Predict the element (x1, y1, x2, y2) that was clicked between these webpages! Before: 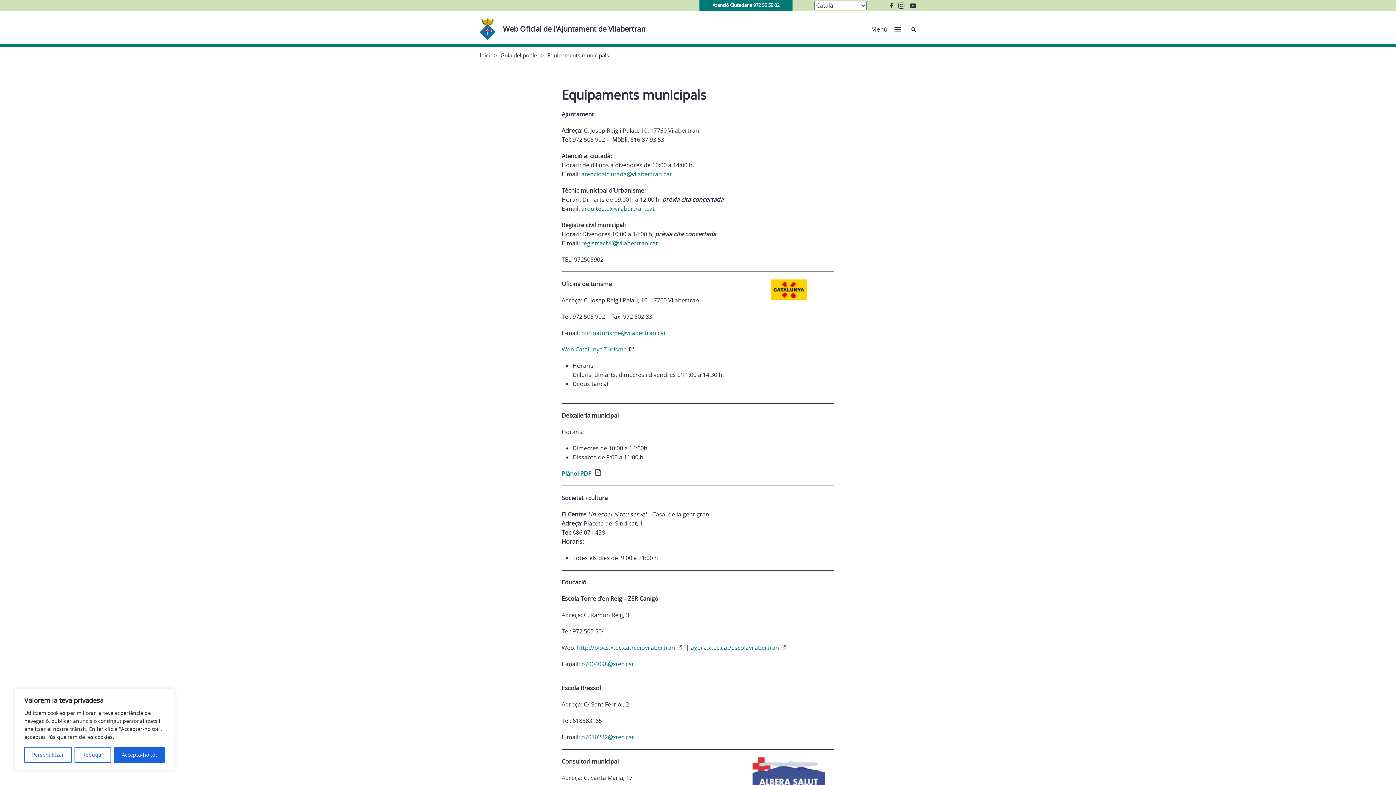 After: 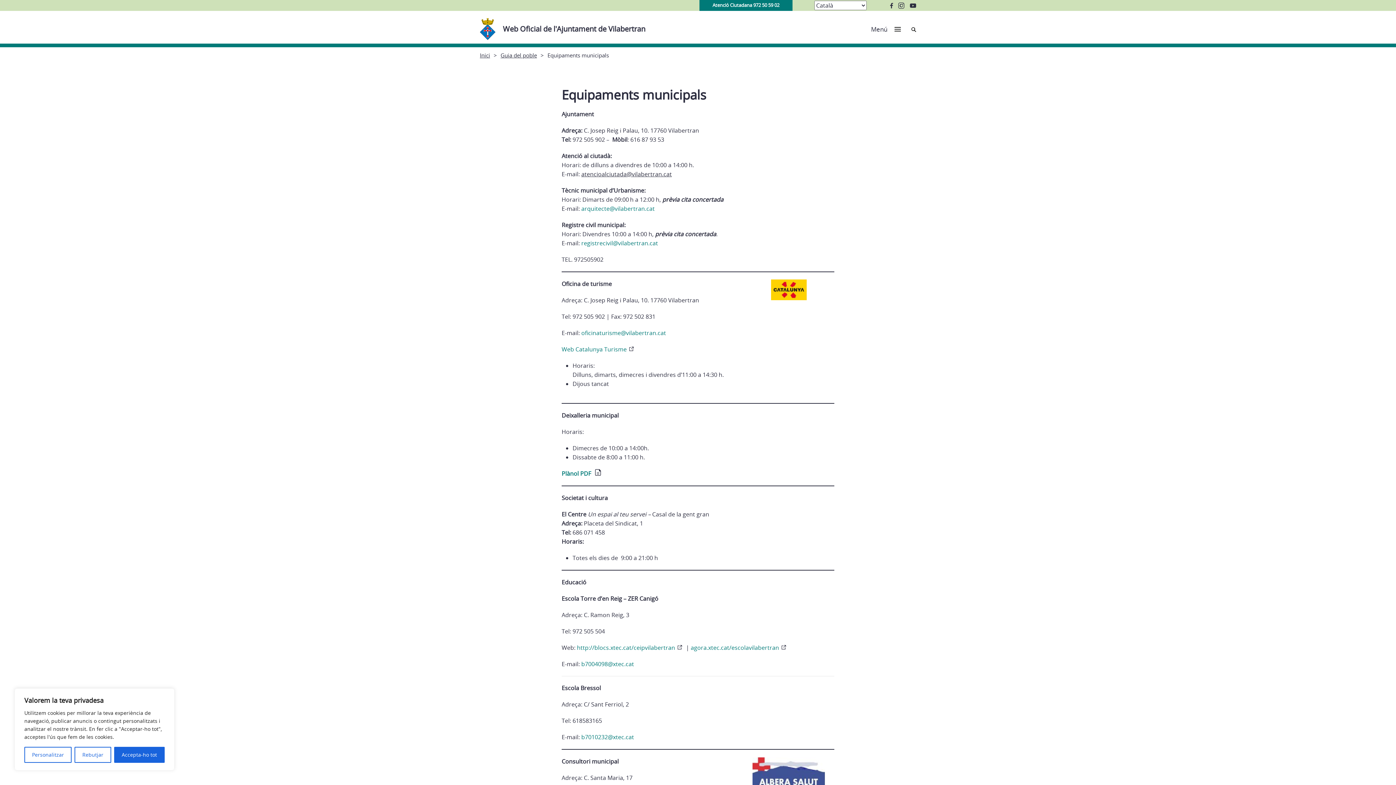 Action: label: atencioalciutada@vilabertran.cat bbox: (581, 170, 672, 178)